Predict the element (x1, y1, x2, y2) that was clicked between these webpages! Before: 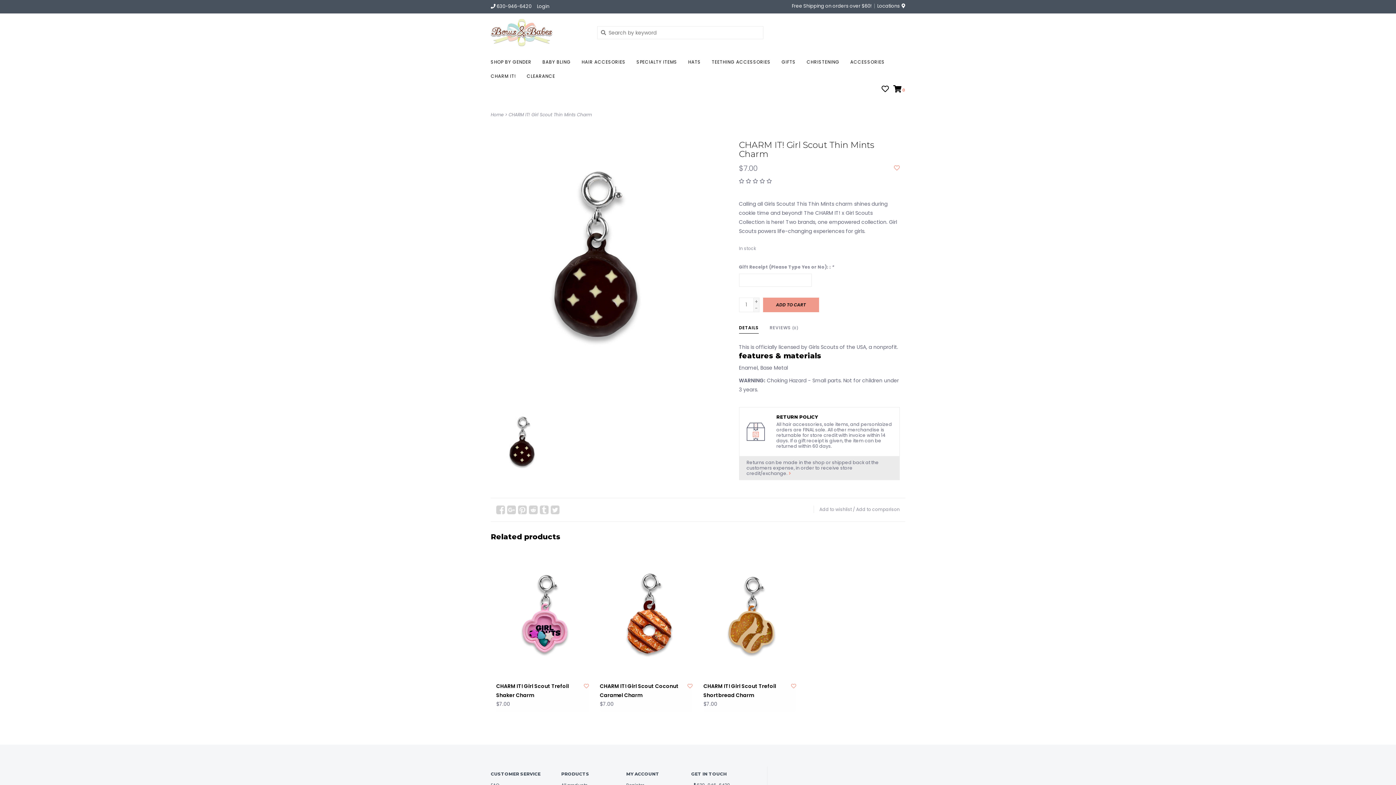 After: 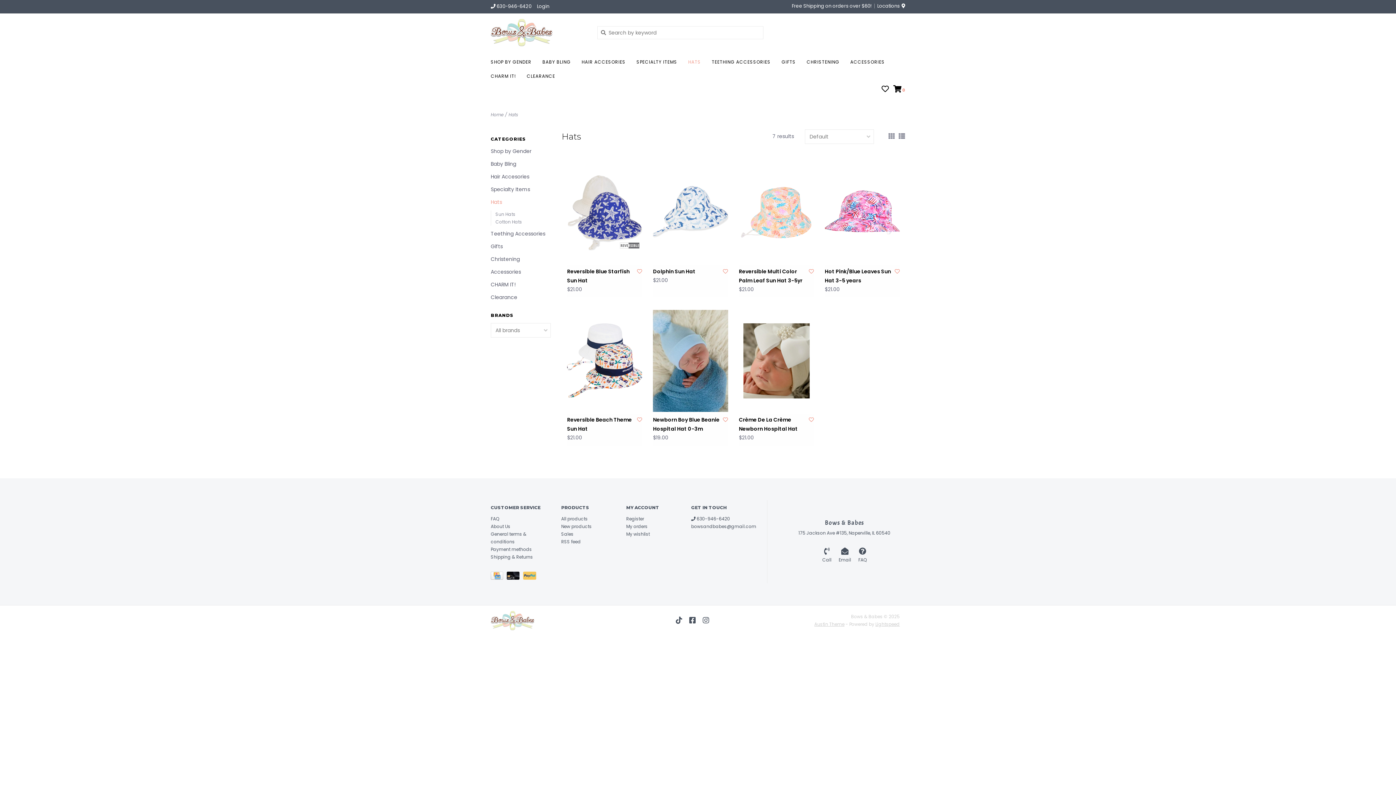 Action: label: HATS bbox: (688, 57, 704, 71)